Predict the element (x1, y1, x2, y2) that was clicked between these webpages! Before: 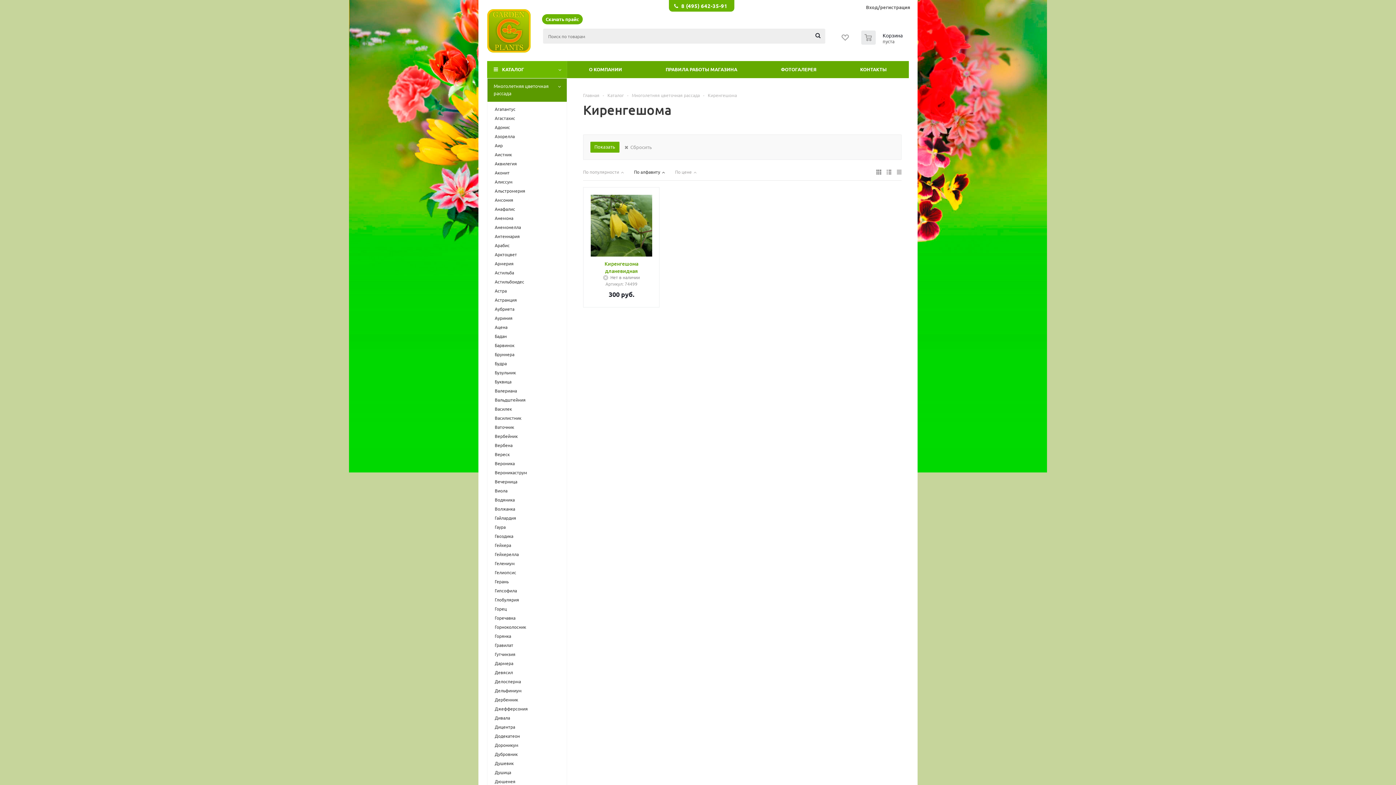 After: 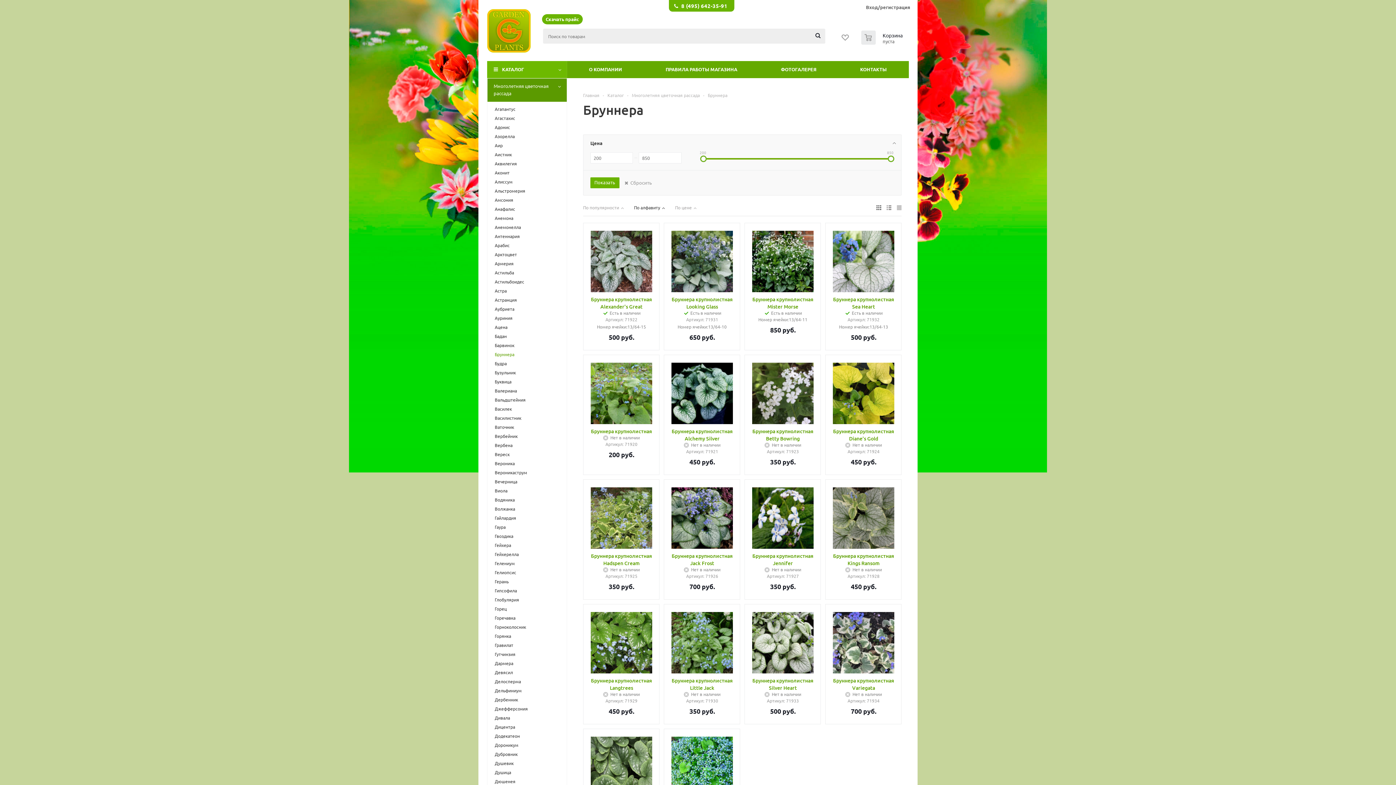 Action: bbox: (494, 350, 559, 358) label: Бруннера